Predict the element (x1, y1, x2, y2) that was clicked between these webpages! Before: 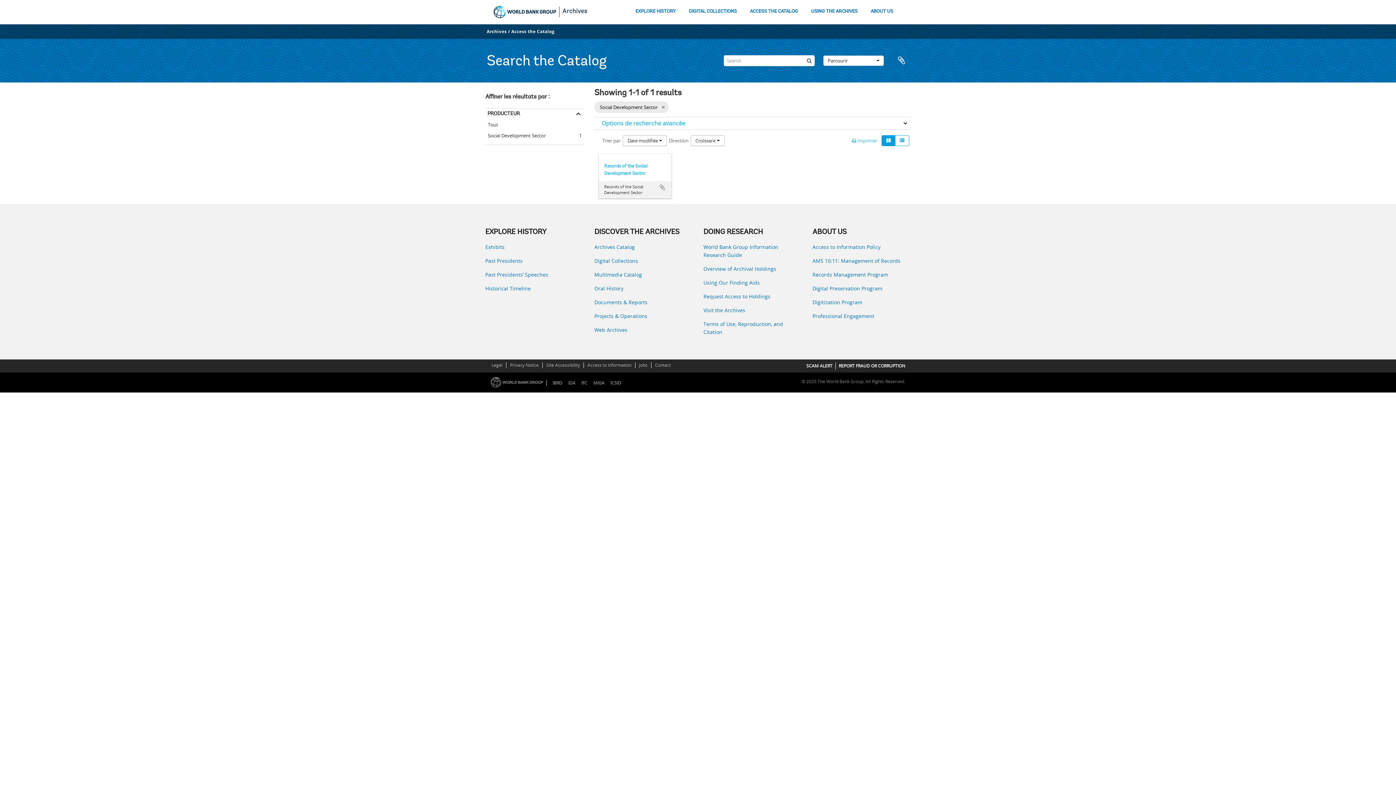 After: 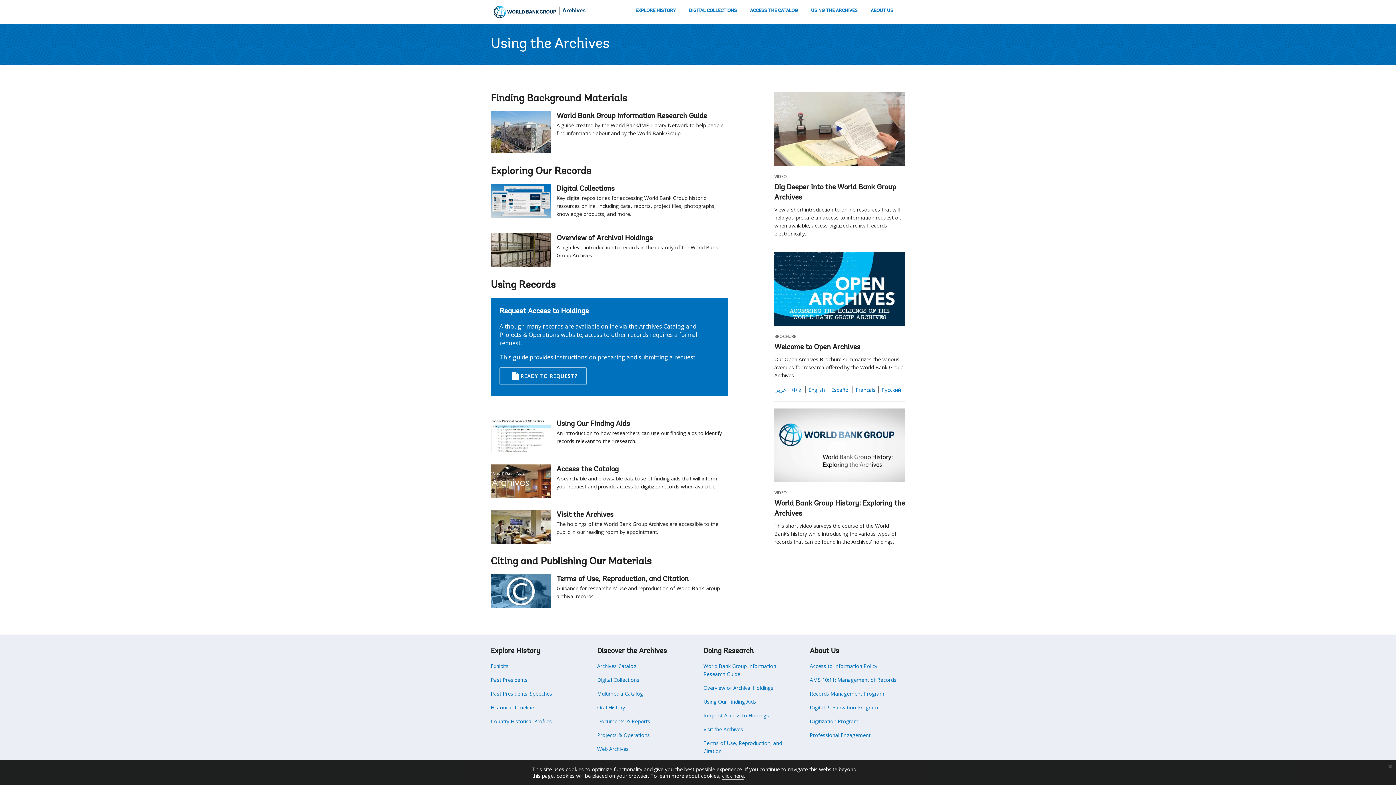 Action: label: USING THE ARCHIVES bbox: (810, 7, 858, 17)